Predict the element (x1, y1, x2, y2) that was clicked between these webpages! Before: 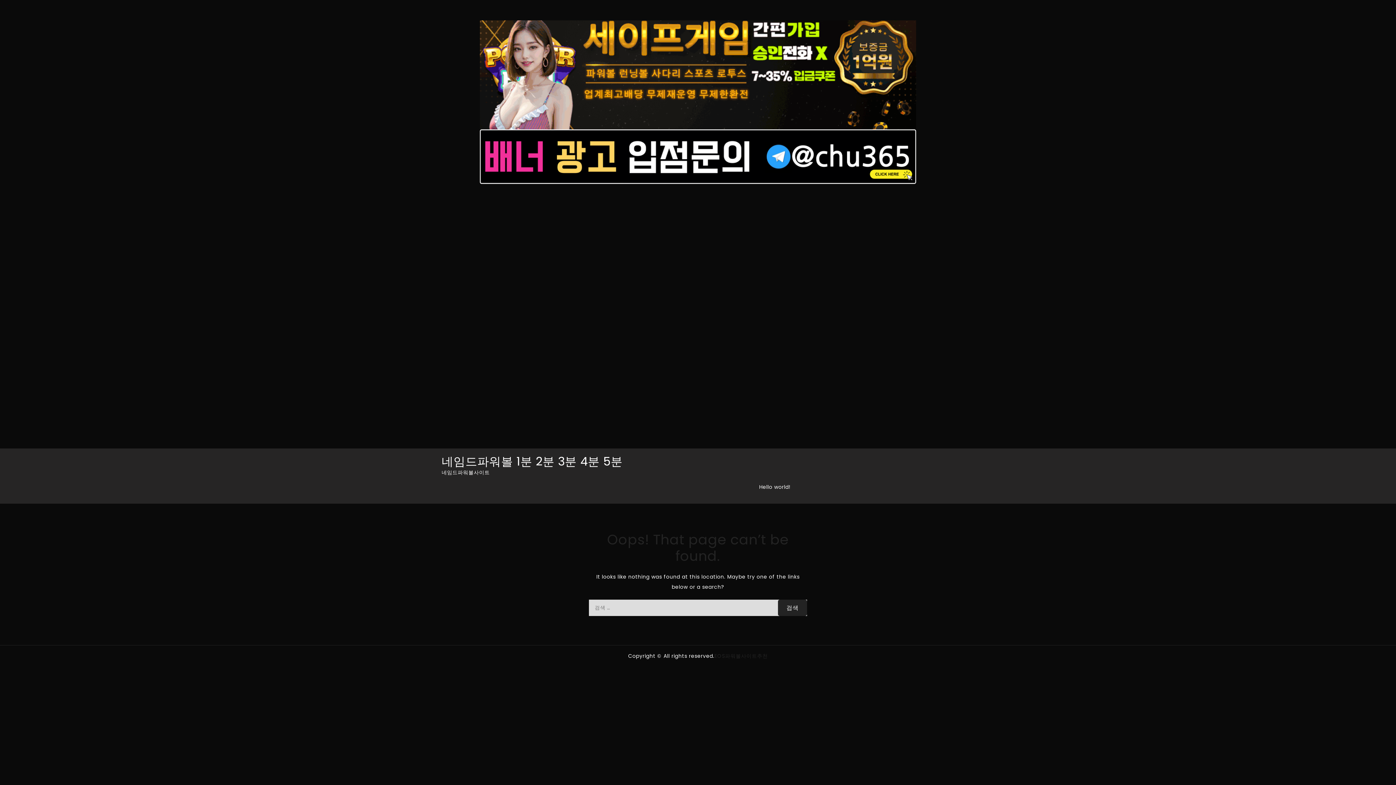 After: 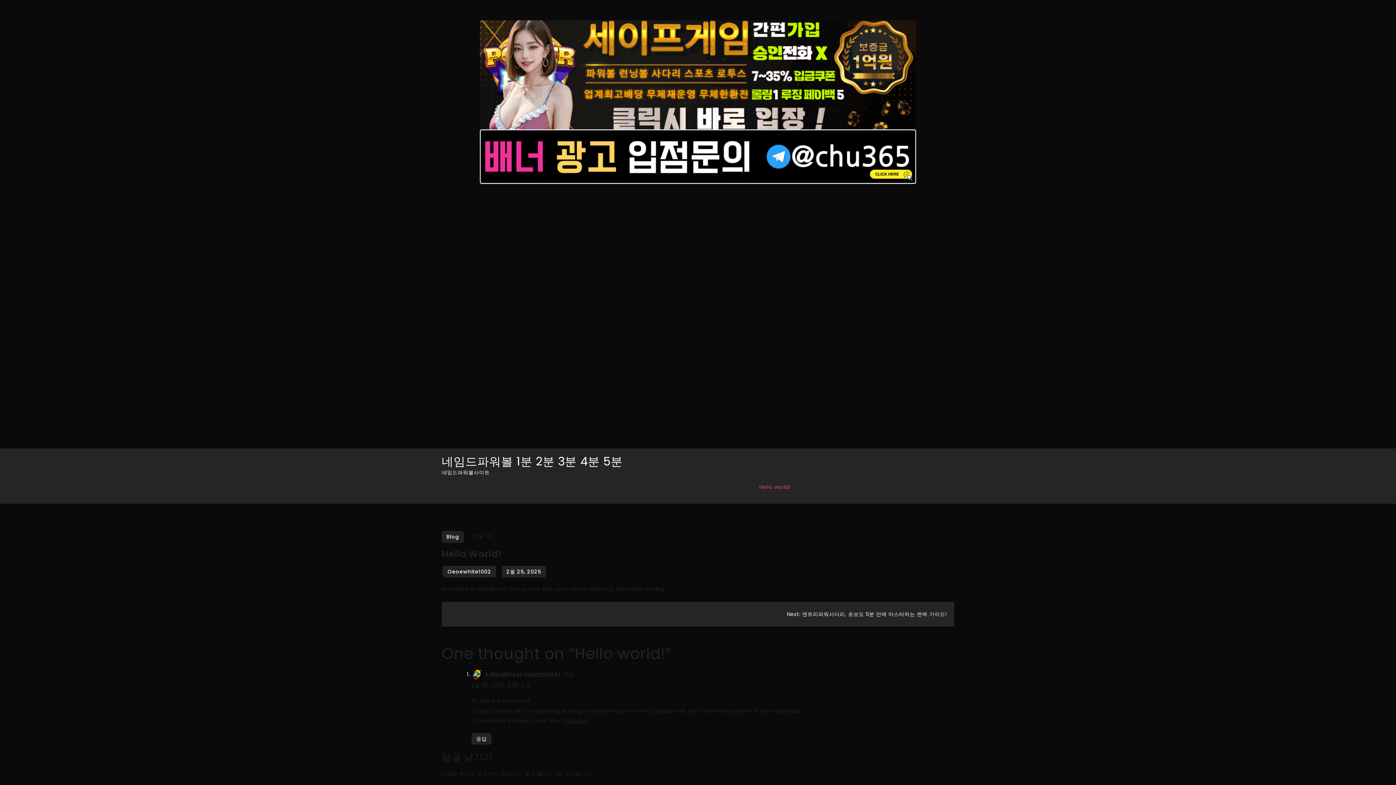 Action: bbox: (752, 476, 797, 497) label: Hello world!